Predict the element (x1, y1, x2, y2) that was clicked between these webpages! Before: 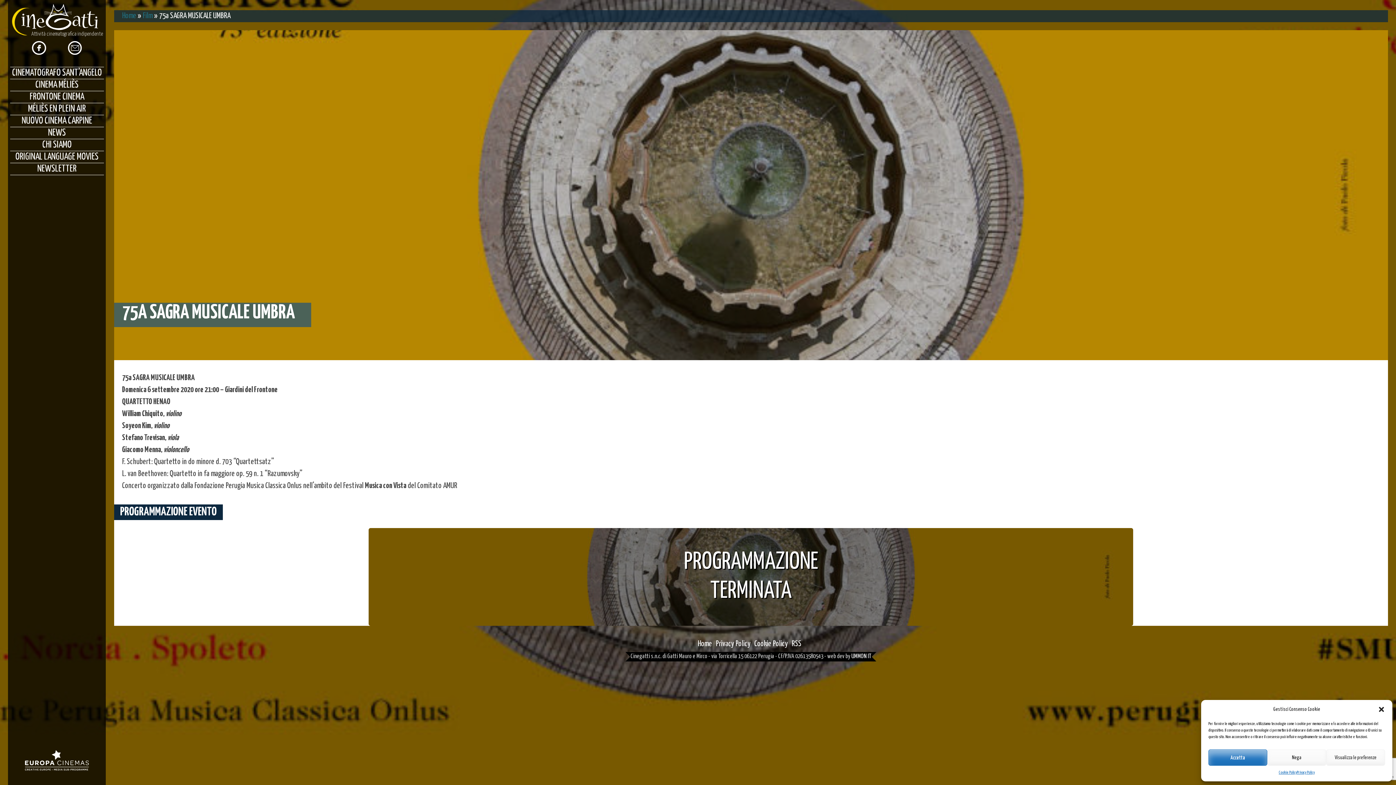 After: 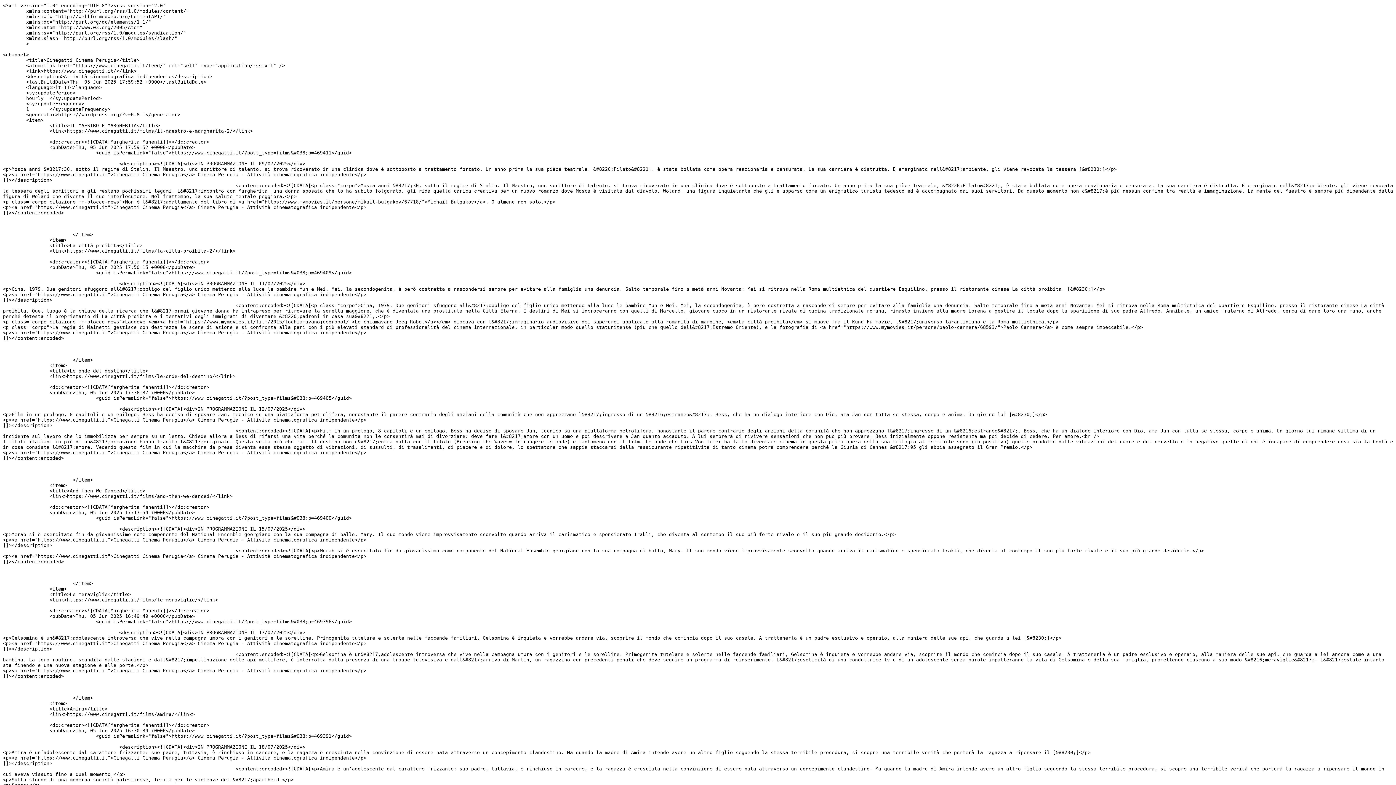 Action: bbox: (791, 640, 801, 647) label: RSS